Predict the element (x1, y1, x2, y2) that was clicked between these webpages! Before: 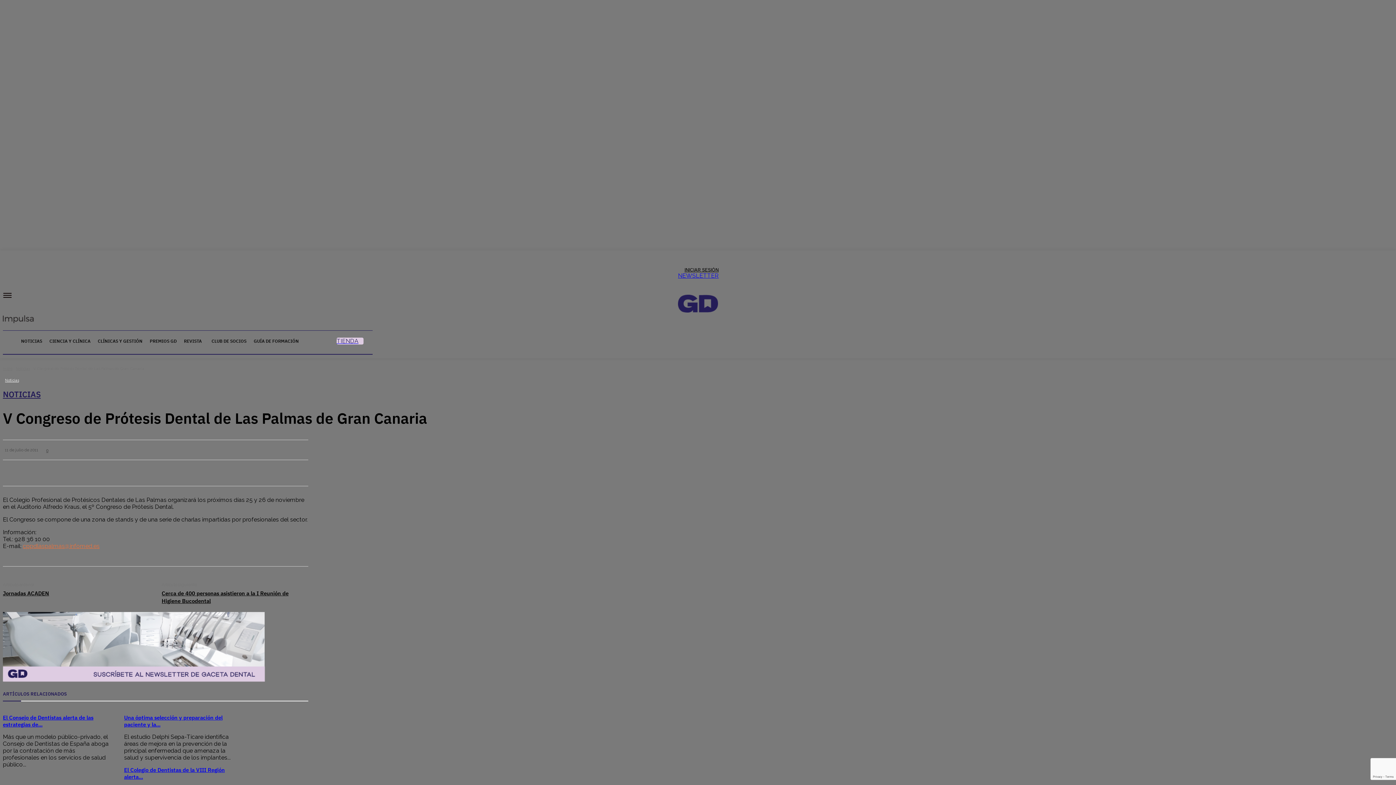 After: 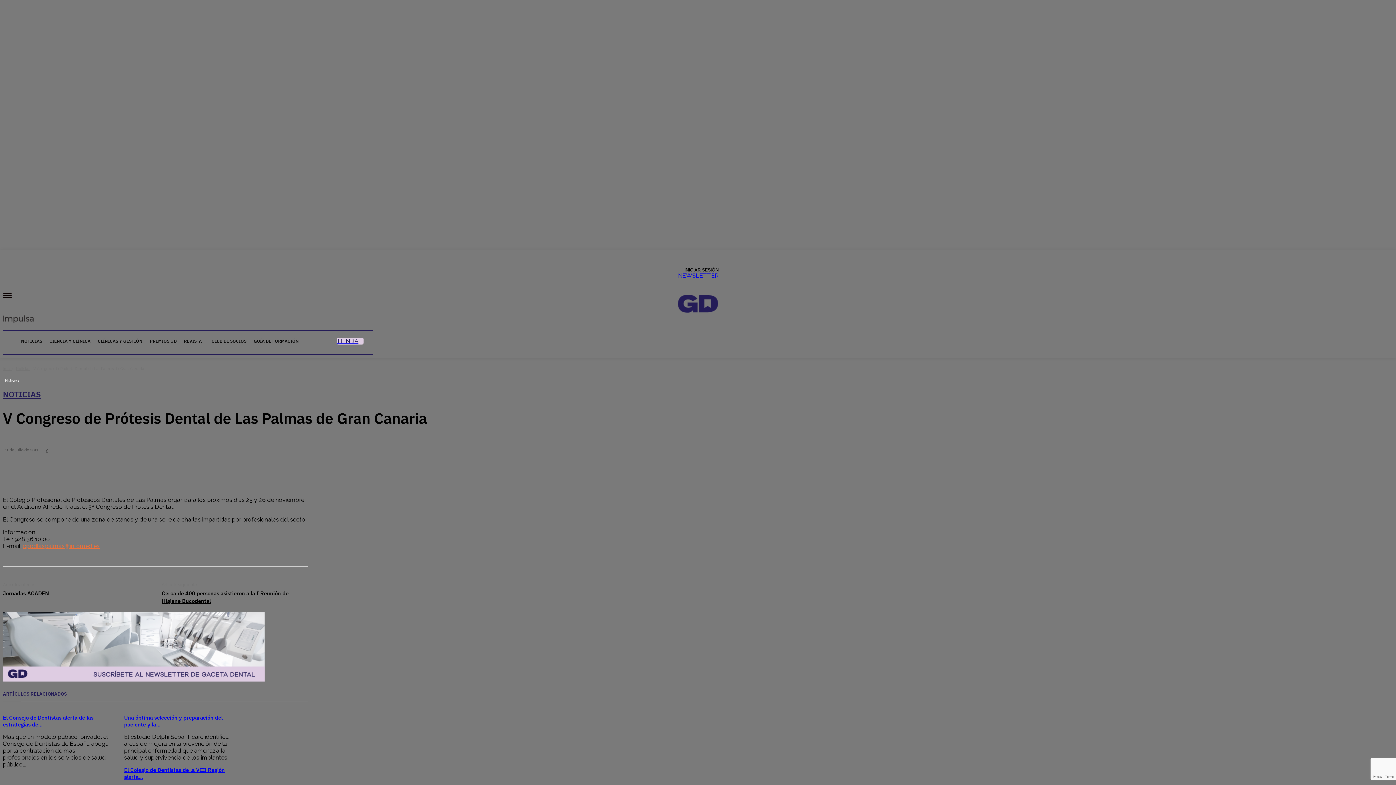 Action: bbox: (336, 337, 363, 344) label: TIENDA